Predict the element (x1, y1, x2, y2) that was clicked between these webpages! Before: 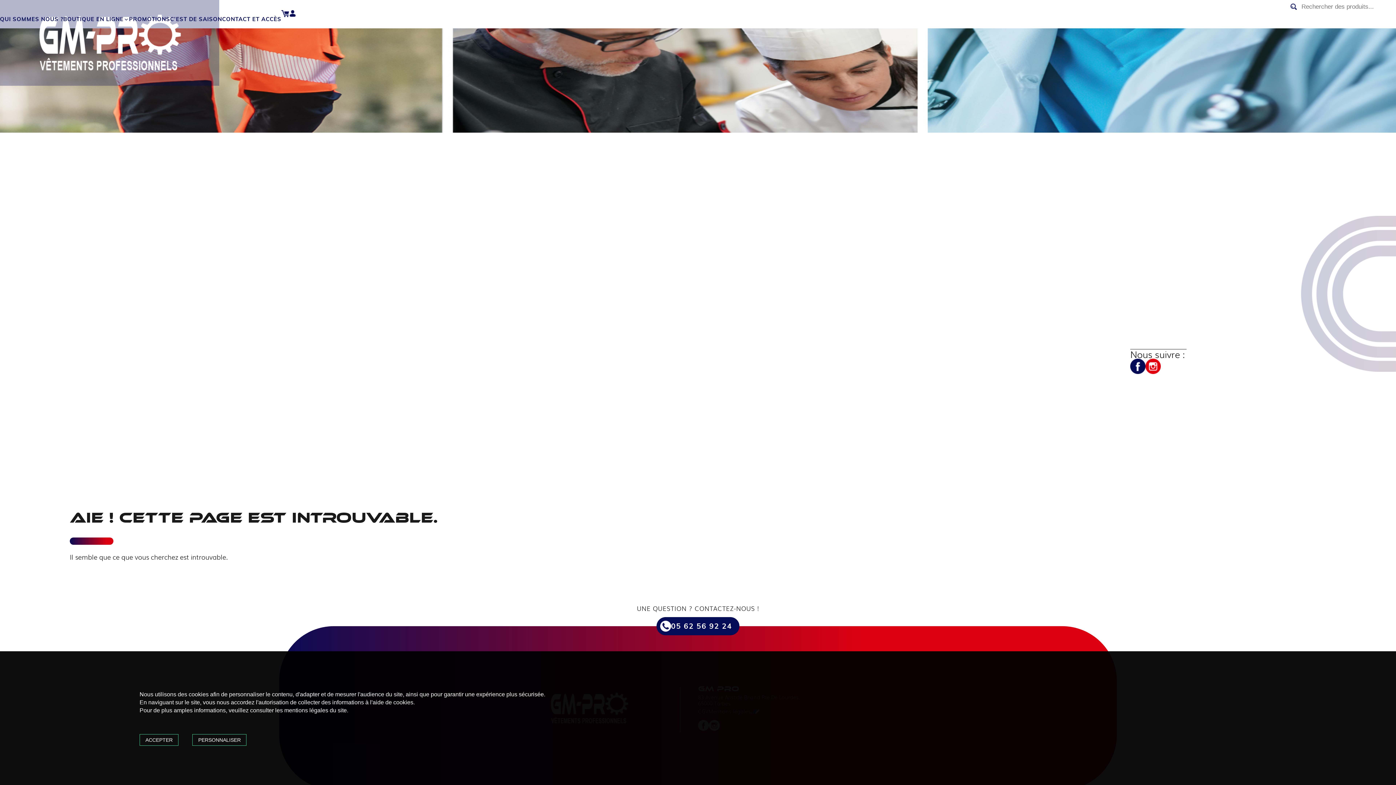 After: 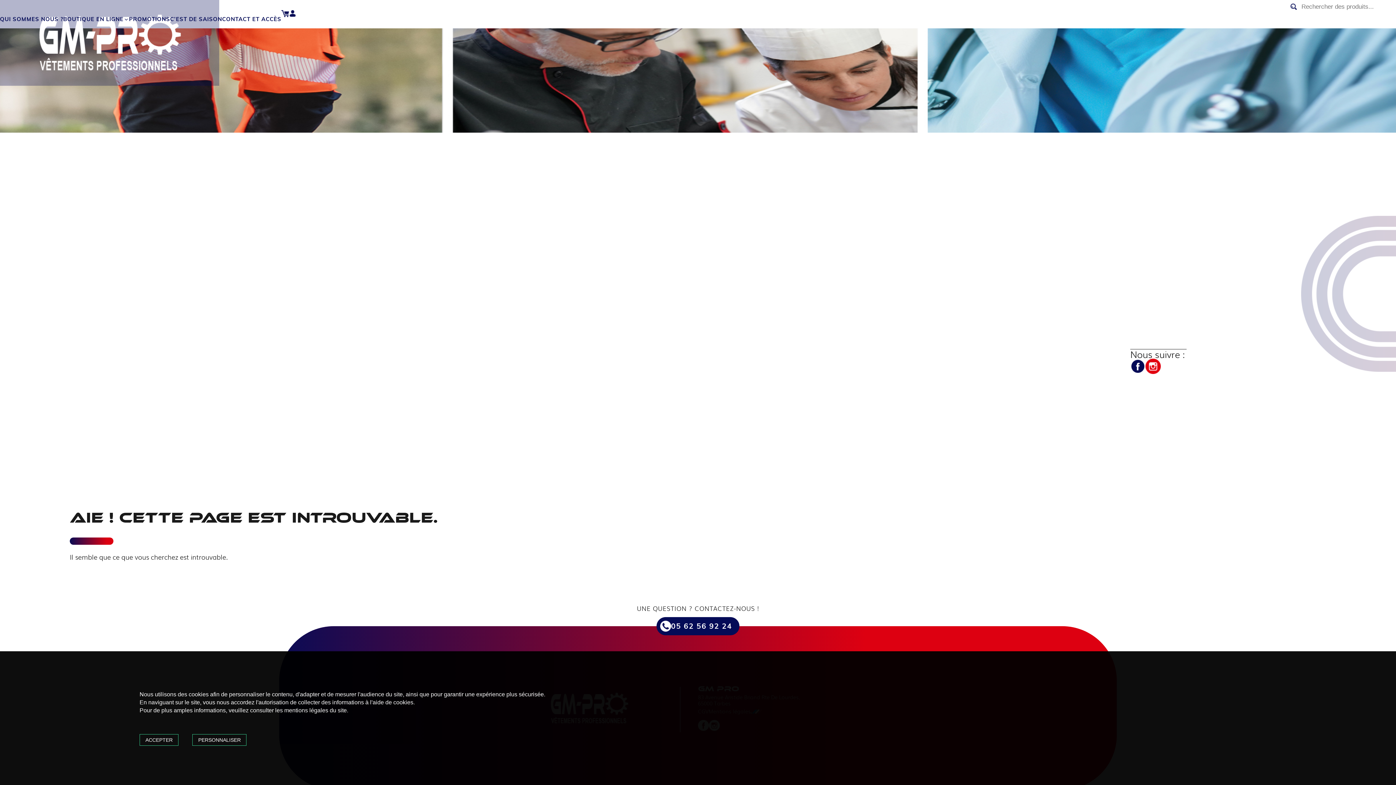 Action: bbox: (1130, 358, 1145, 374)